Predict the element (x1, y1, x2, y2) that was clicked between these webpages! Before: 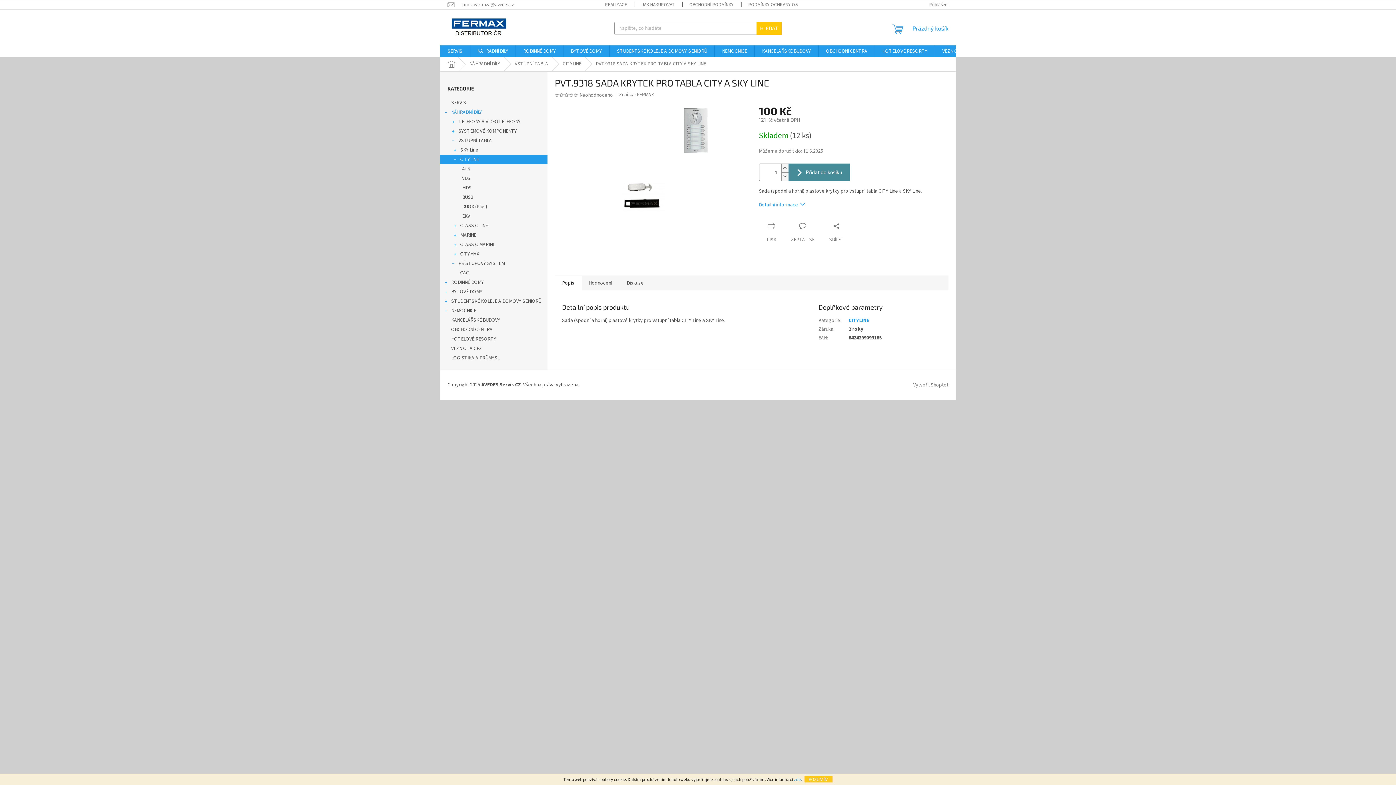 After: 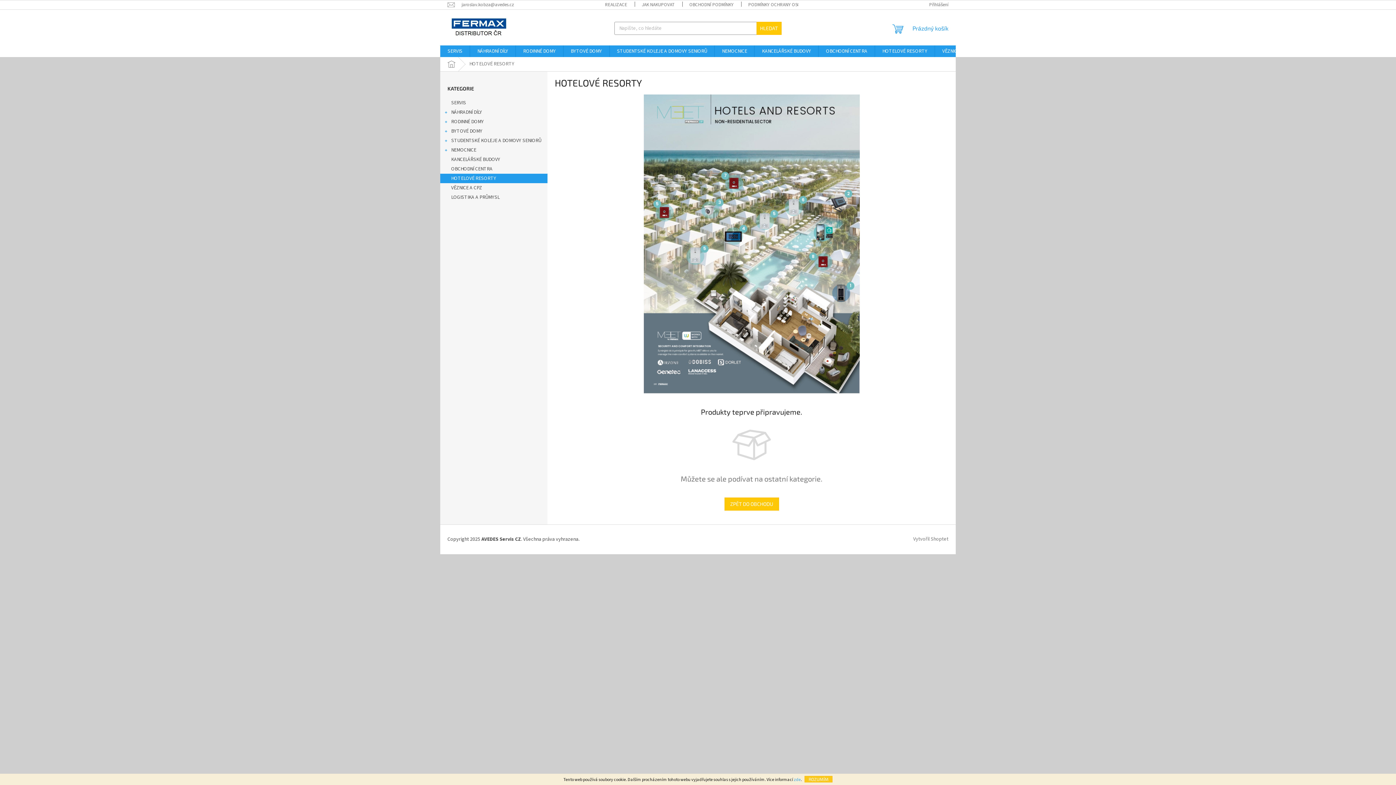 Action: label: HOTELOVÉ RESORTY bbox: (875, 45, 934, 57)